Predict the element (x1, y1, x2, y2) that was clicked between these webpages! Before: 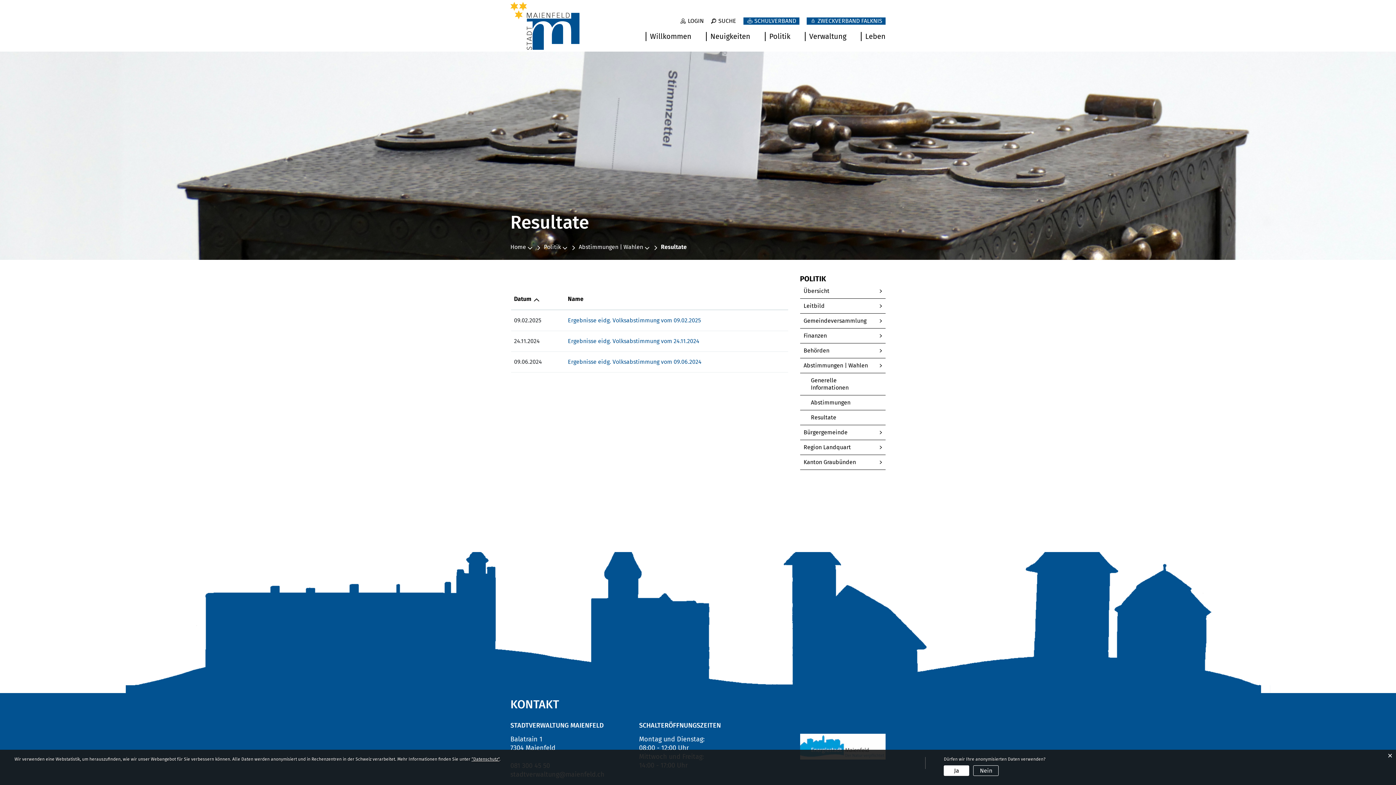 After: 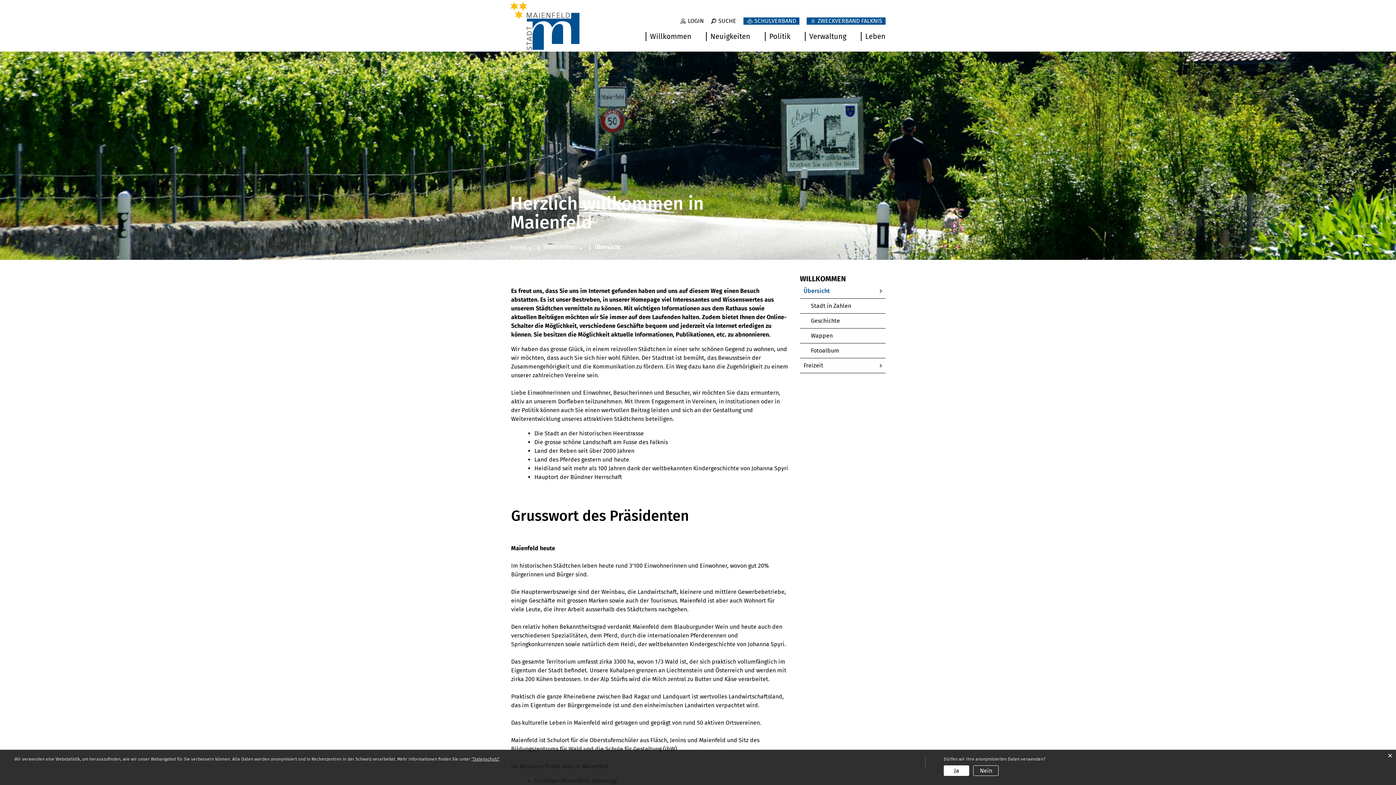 Action: bbox: (650, 31, 691, 53) label: Willkommen